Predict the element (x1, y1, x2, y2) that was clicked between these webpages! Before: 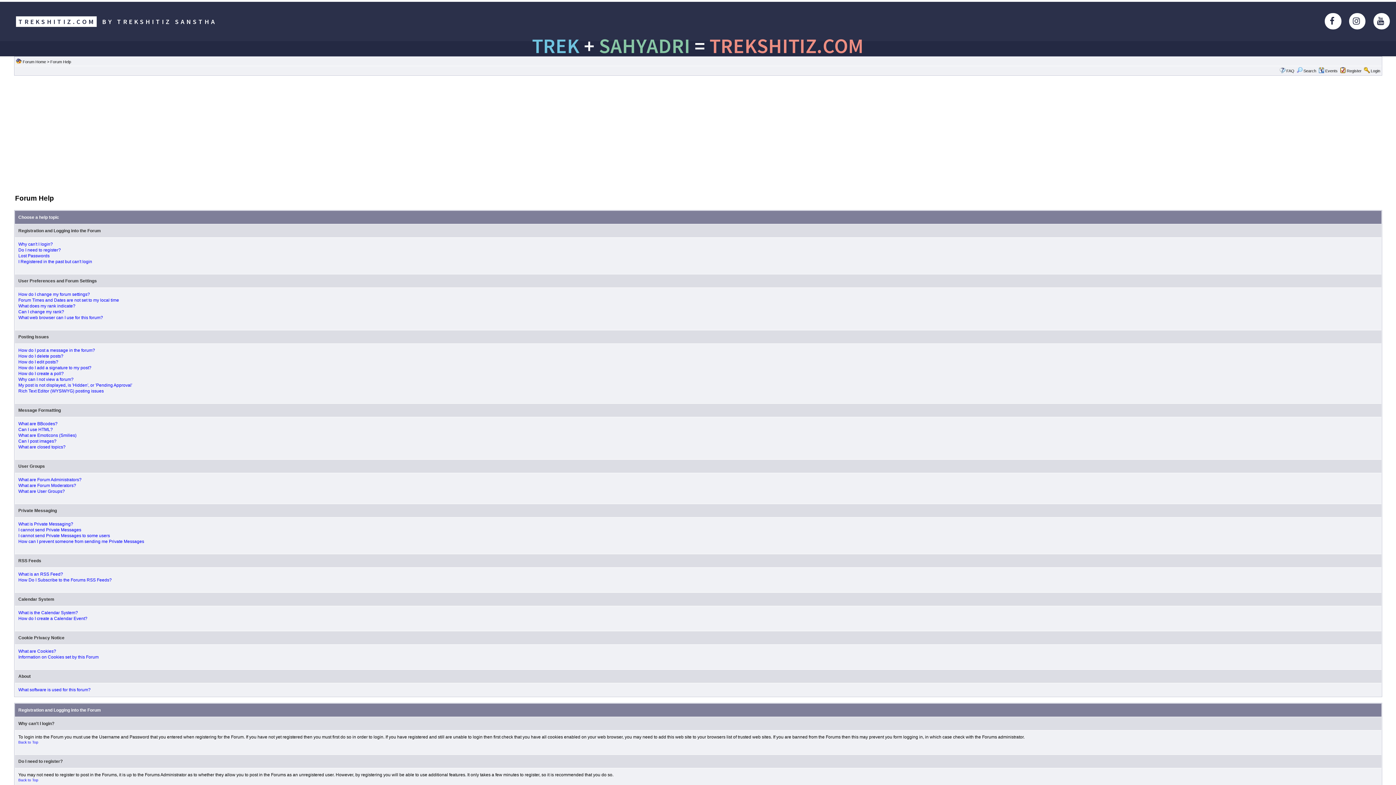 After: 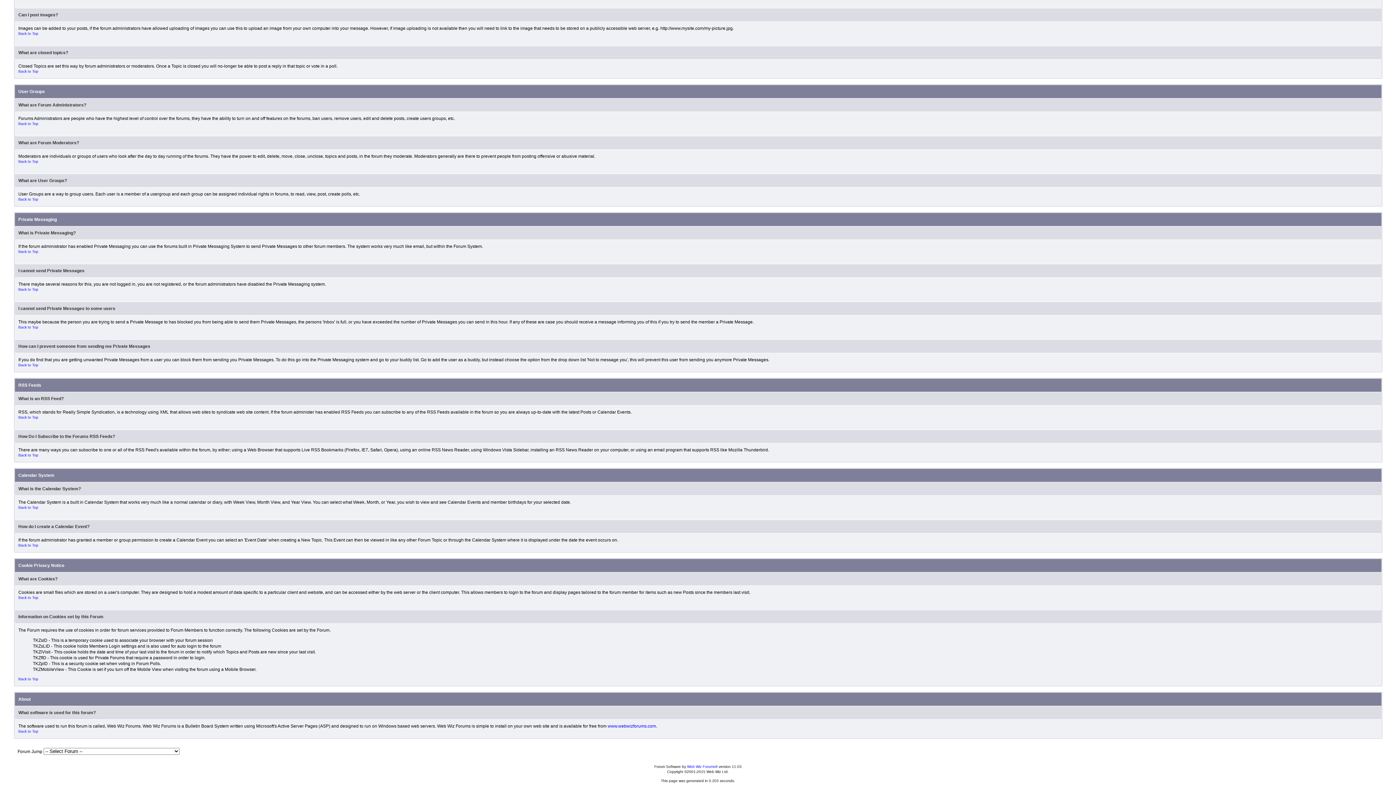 Action: bbox: (18, 483, 76, 488) label: What are Forum Moderators?